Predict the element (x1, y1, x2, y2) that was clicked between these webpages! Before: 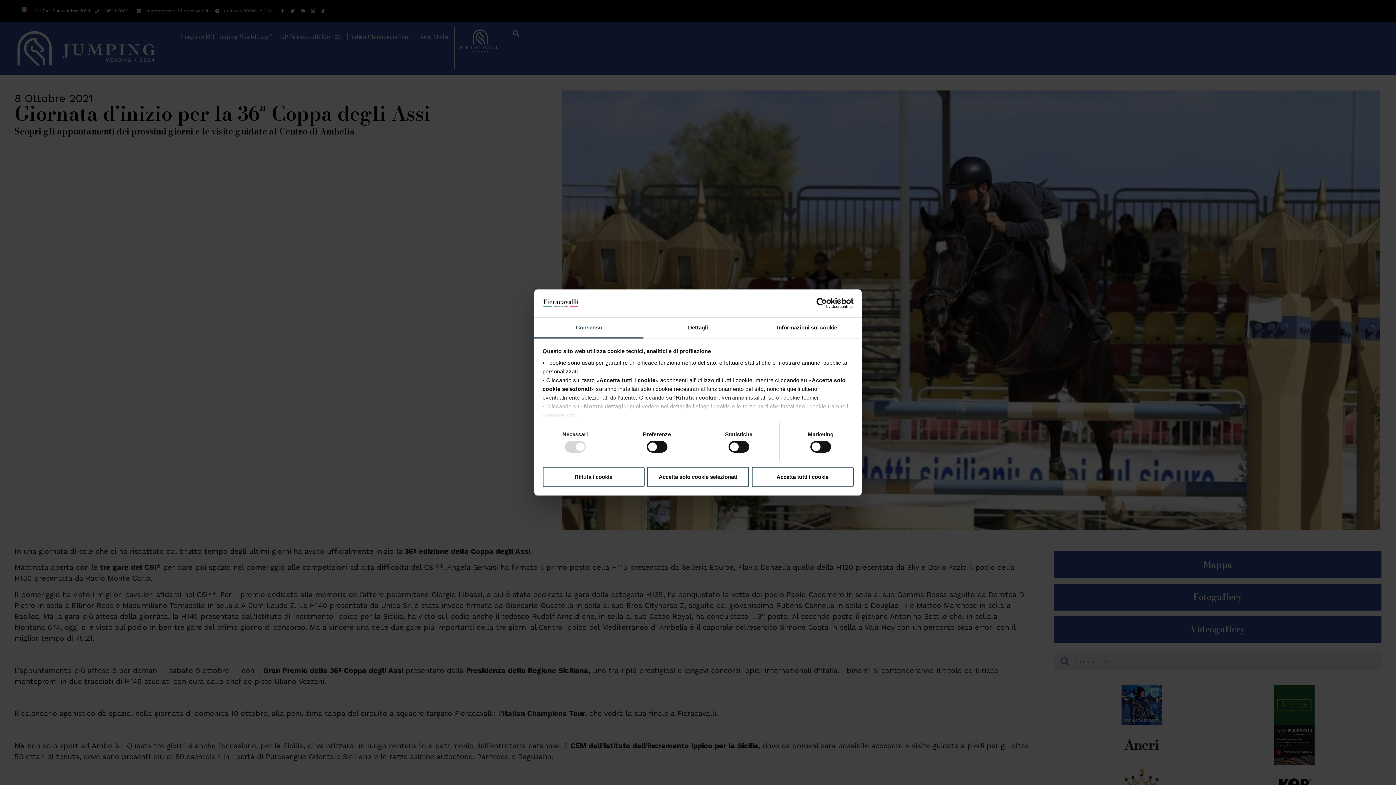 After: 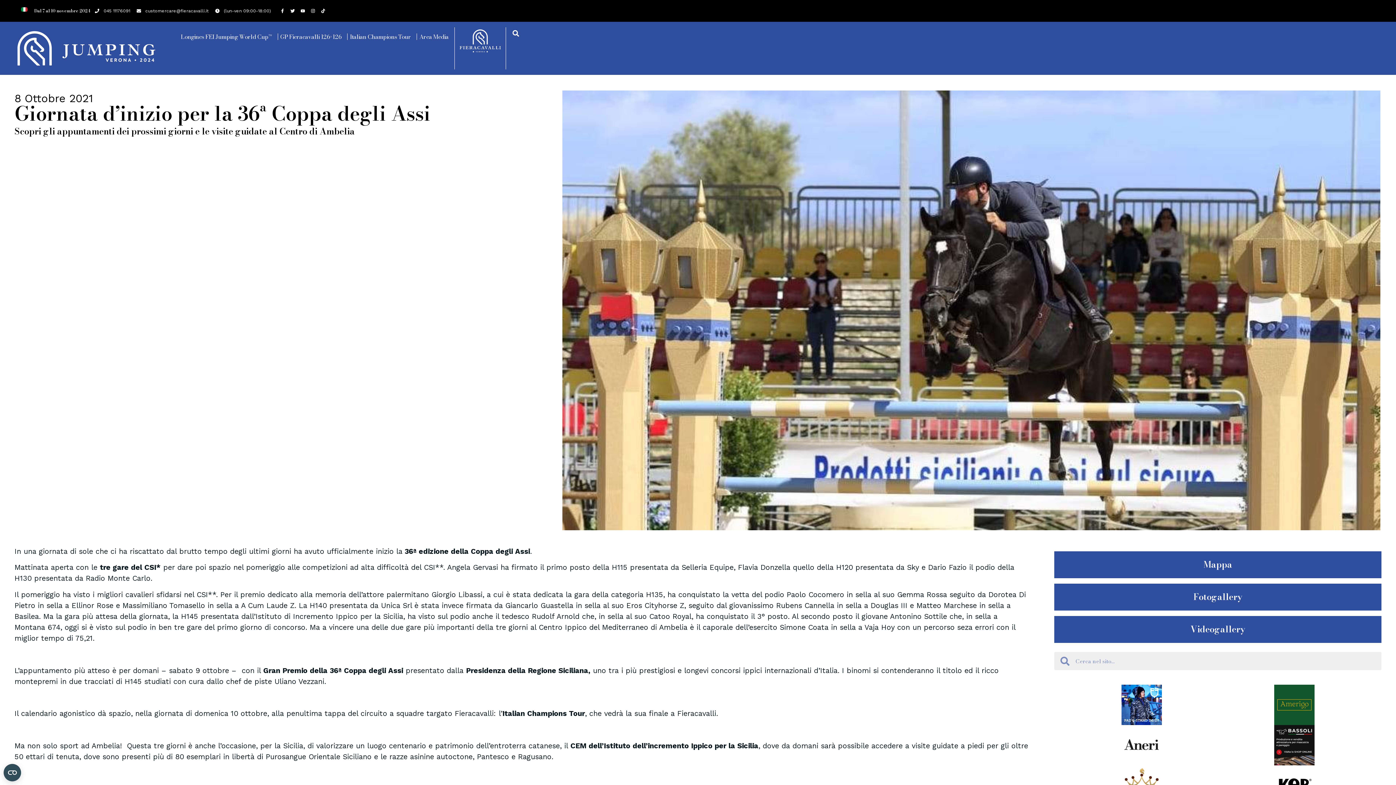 Action: bbox: (751, 466, 853, 487) label: Accetta tutti i cookie